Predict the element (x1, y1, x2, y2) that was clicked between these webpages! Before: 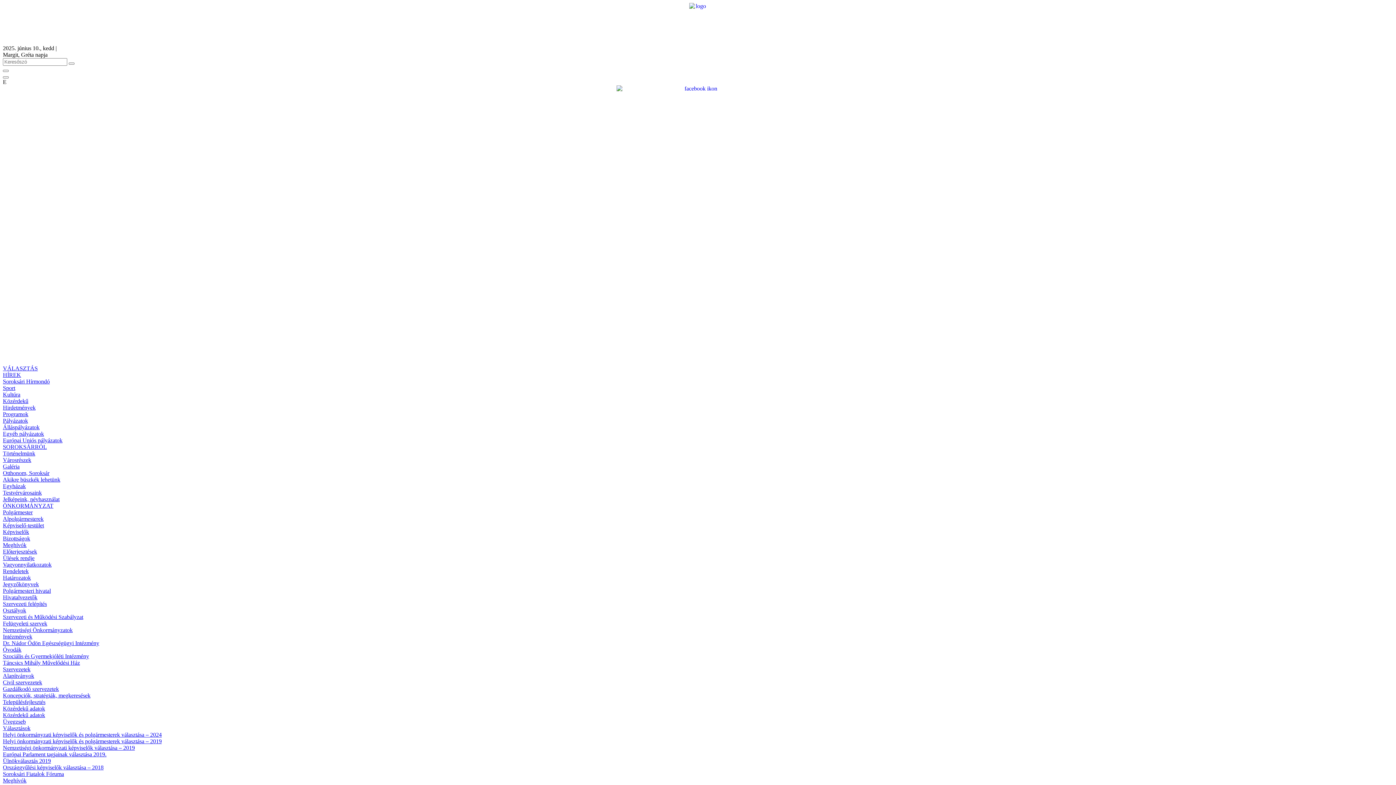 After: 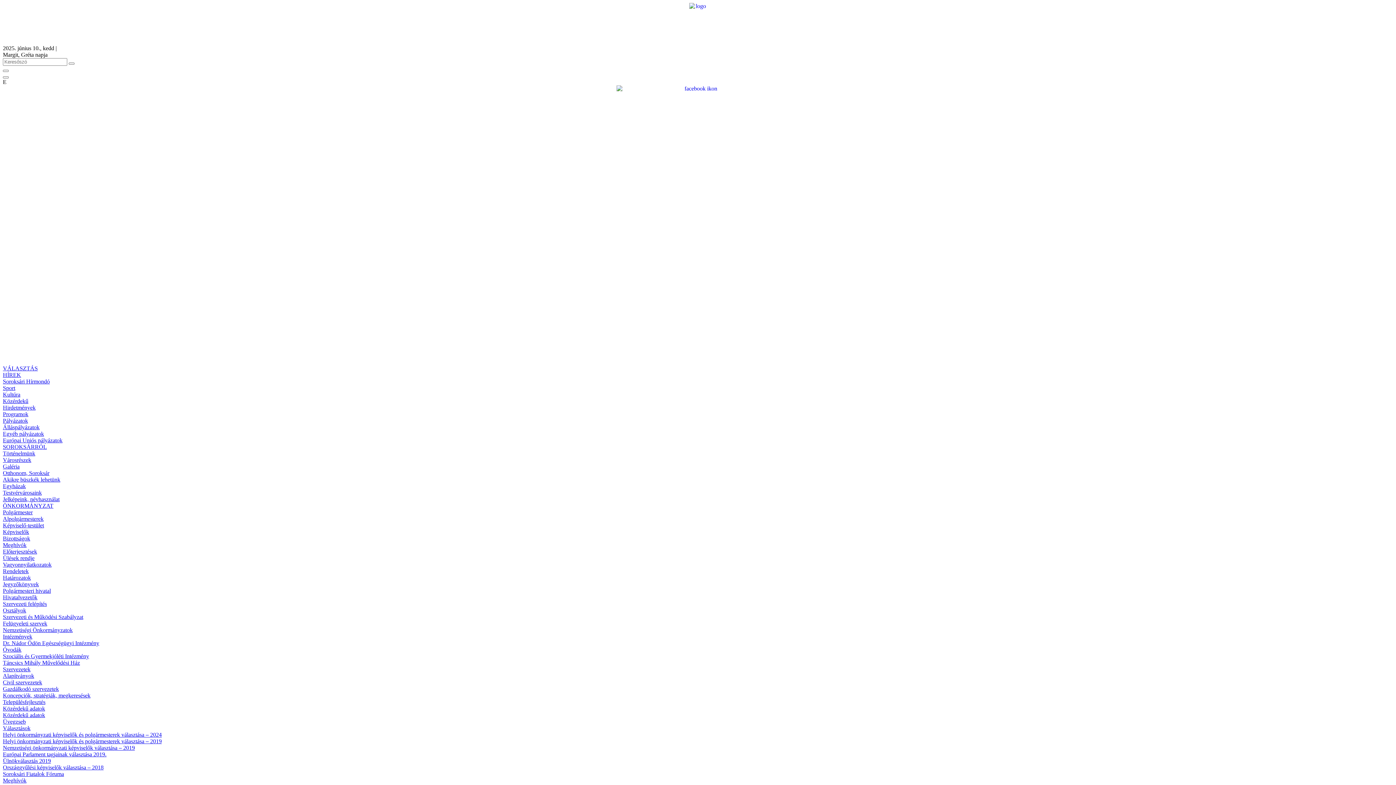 Action: bbox: (2, 417, 28, 424) label: Pályázatok